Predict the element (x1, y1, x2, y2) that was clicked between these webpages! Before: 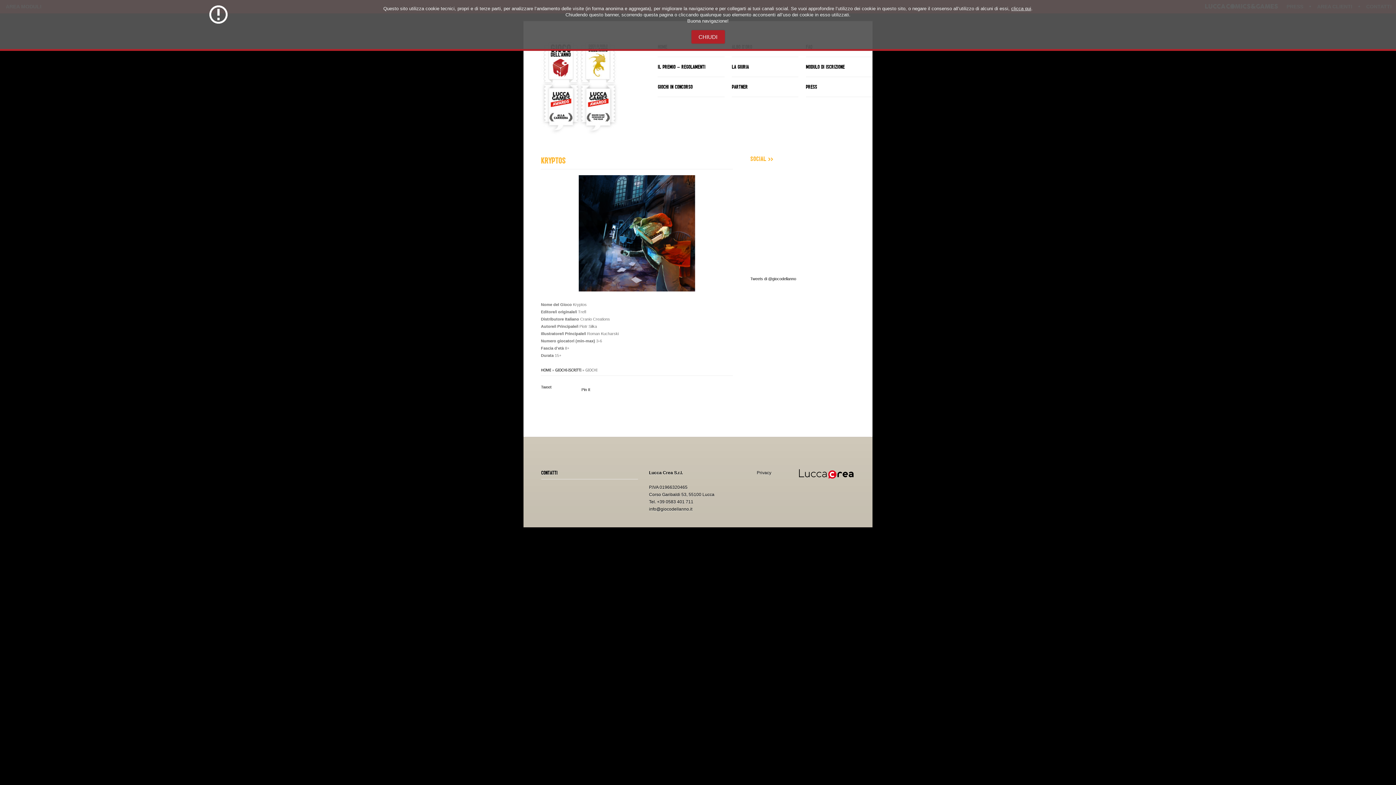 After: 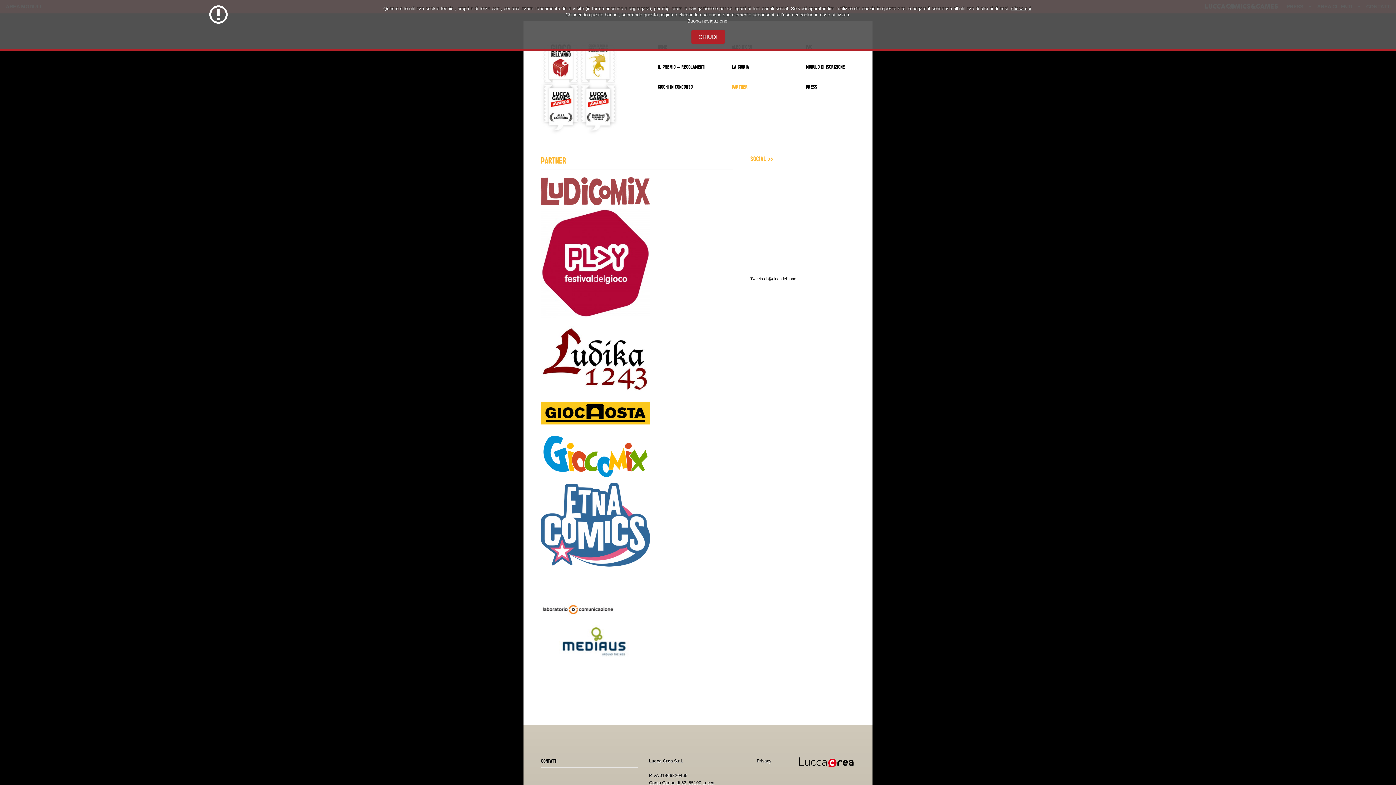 Action: bbox: (732, 77, 798, 97) label: PARTNER